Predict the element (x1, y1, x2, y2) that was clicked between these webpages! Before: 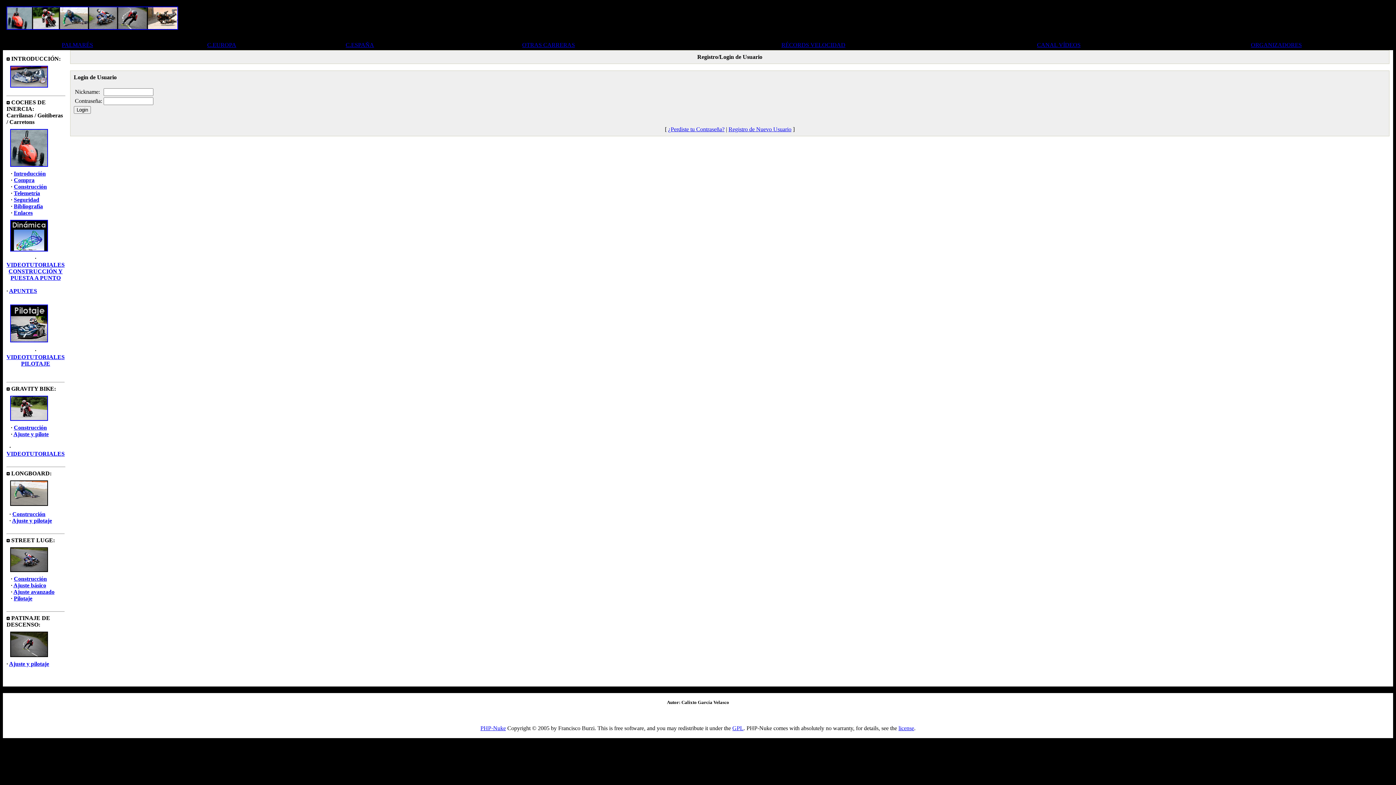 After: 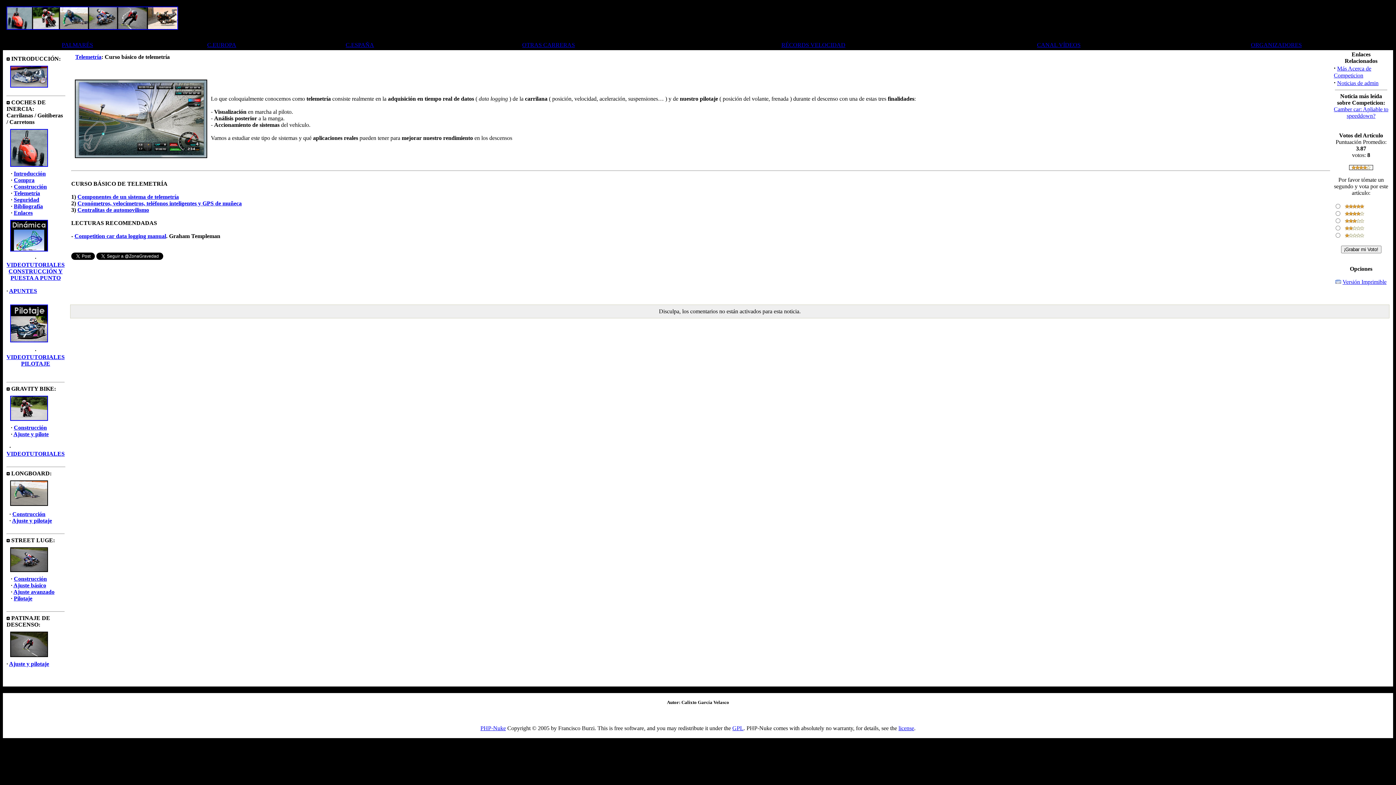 Action: label: Telemetría bbox: (13, 190, 40, 196)